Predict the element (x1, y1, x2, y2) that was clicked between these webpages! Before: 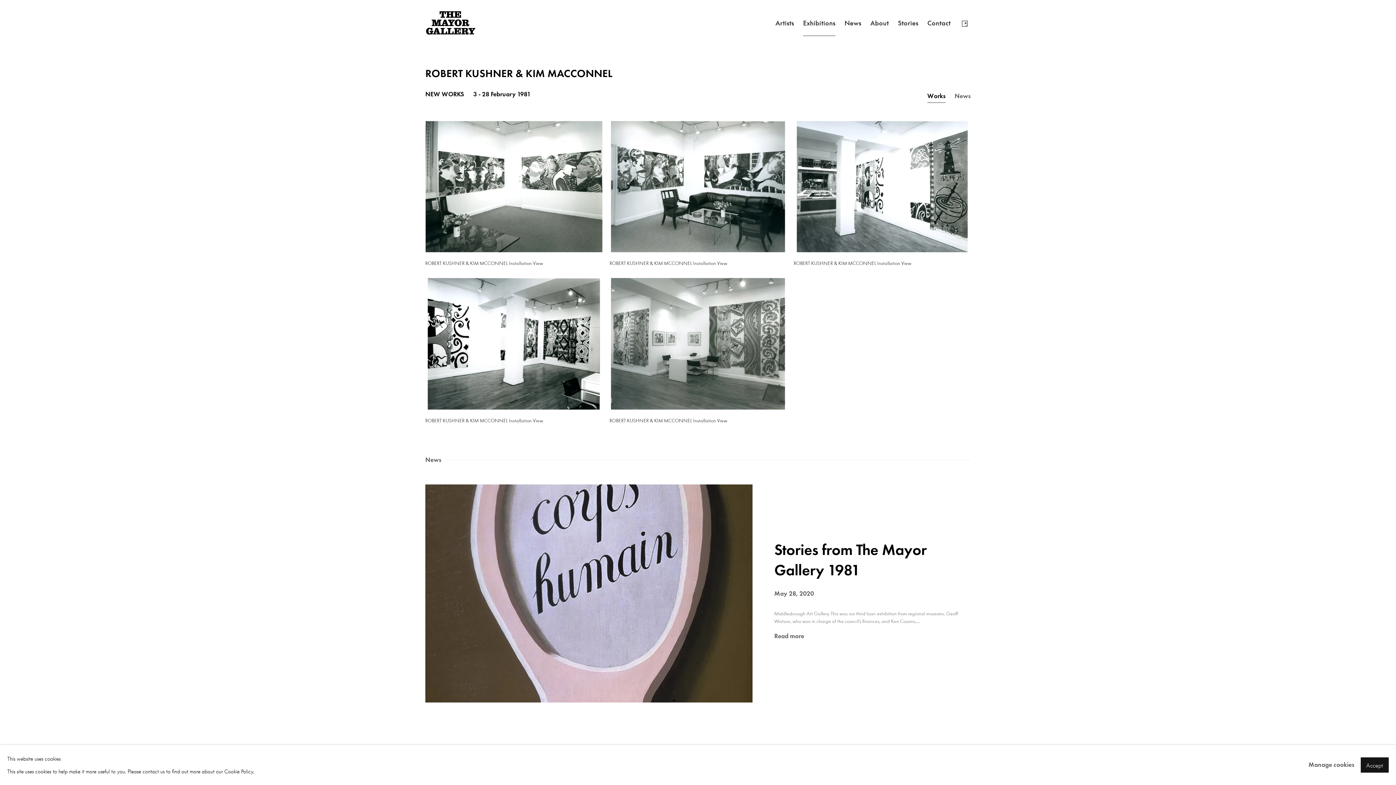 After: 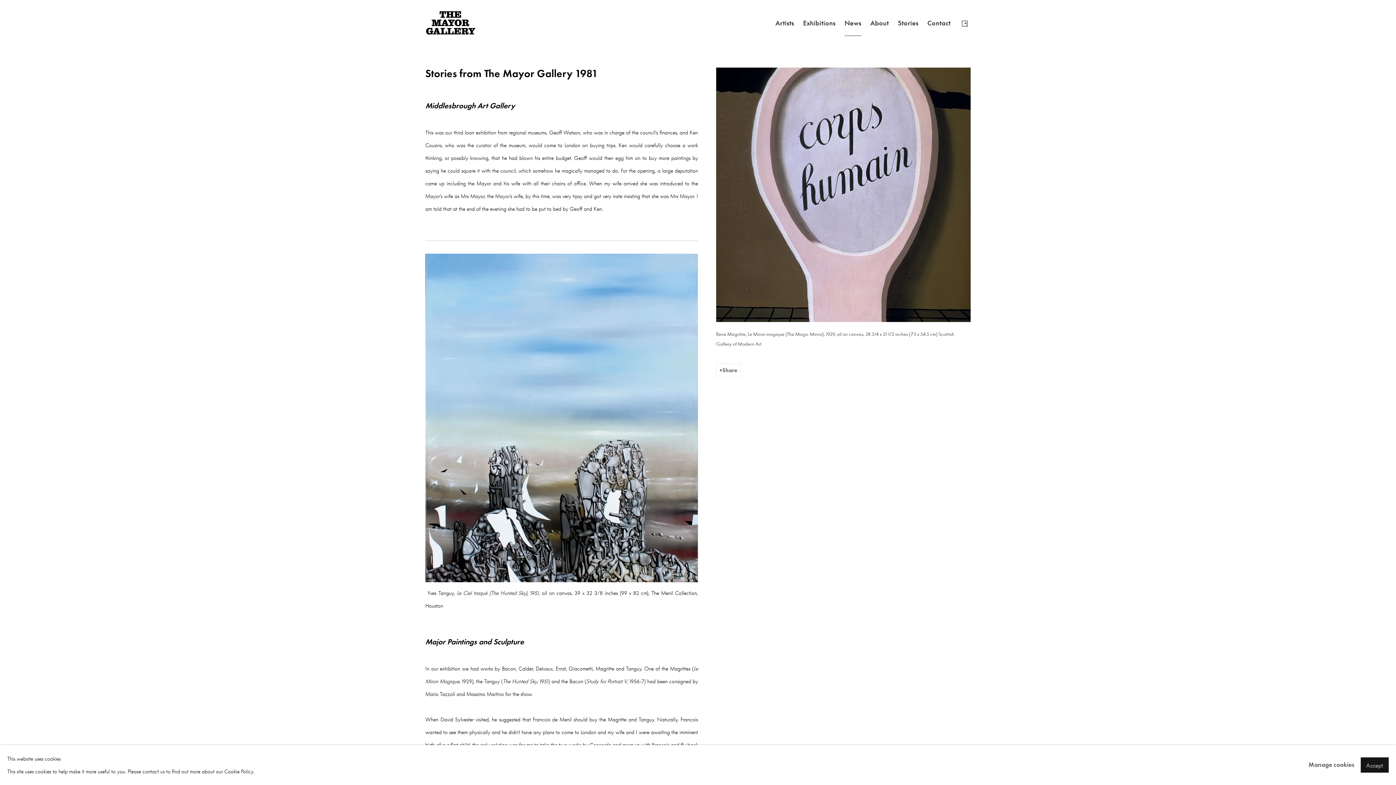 Action: label: Stories from The Mayor Gallery 1981
May 28, 2020
Middlesbrough Art Gallery This was our third loan exhibition from regional museums. Geoff Watson, who was in charge of the council’s finances, and Ken Cousins,...
Read more bbox: (425, 486, 970, 704)